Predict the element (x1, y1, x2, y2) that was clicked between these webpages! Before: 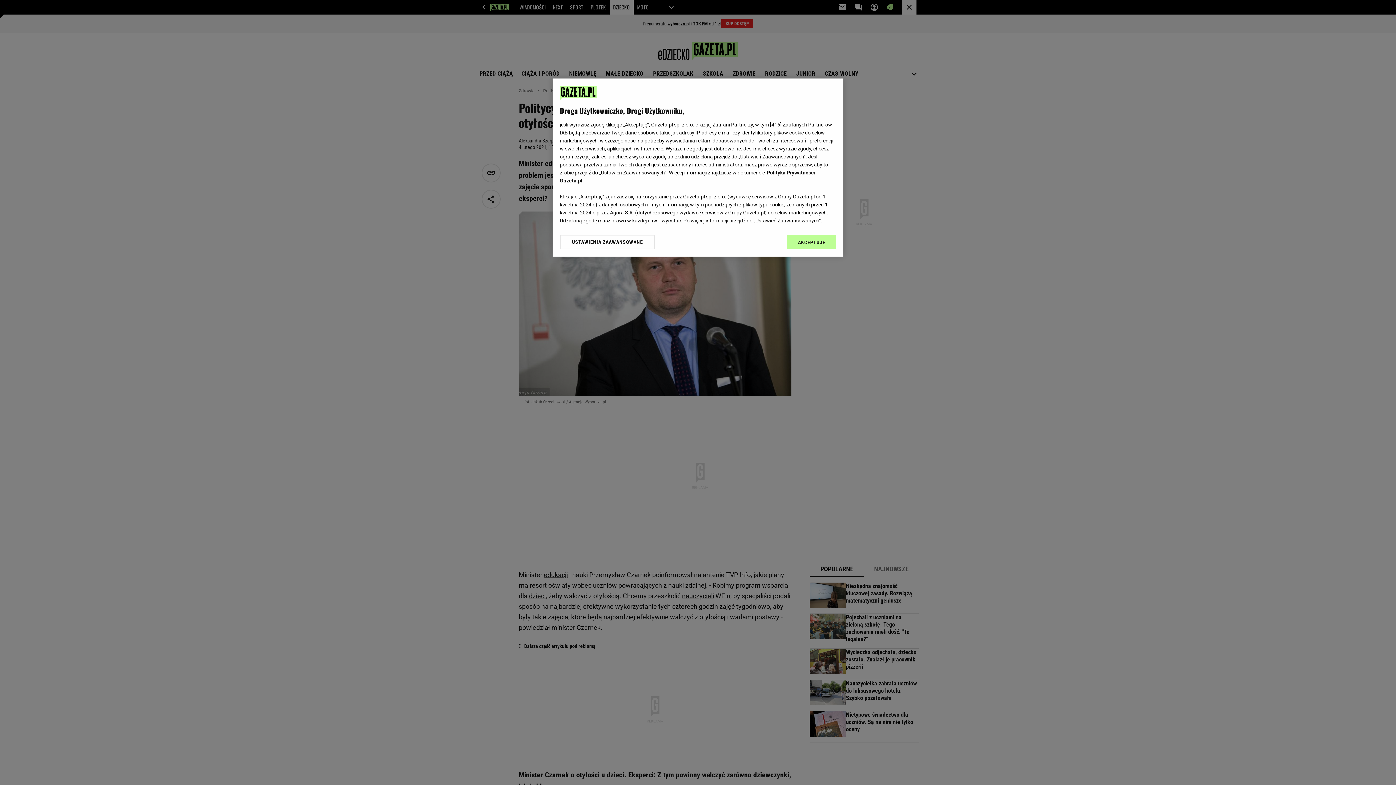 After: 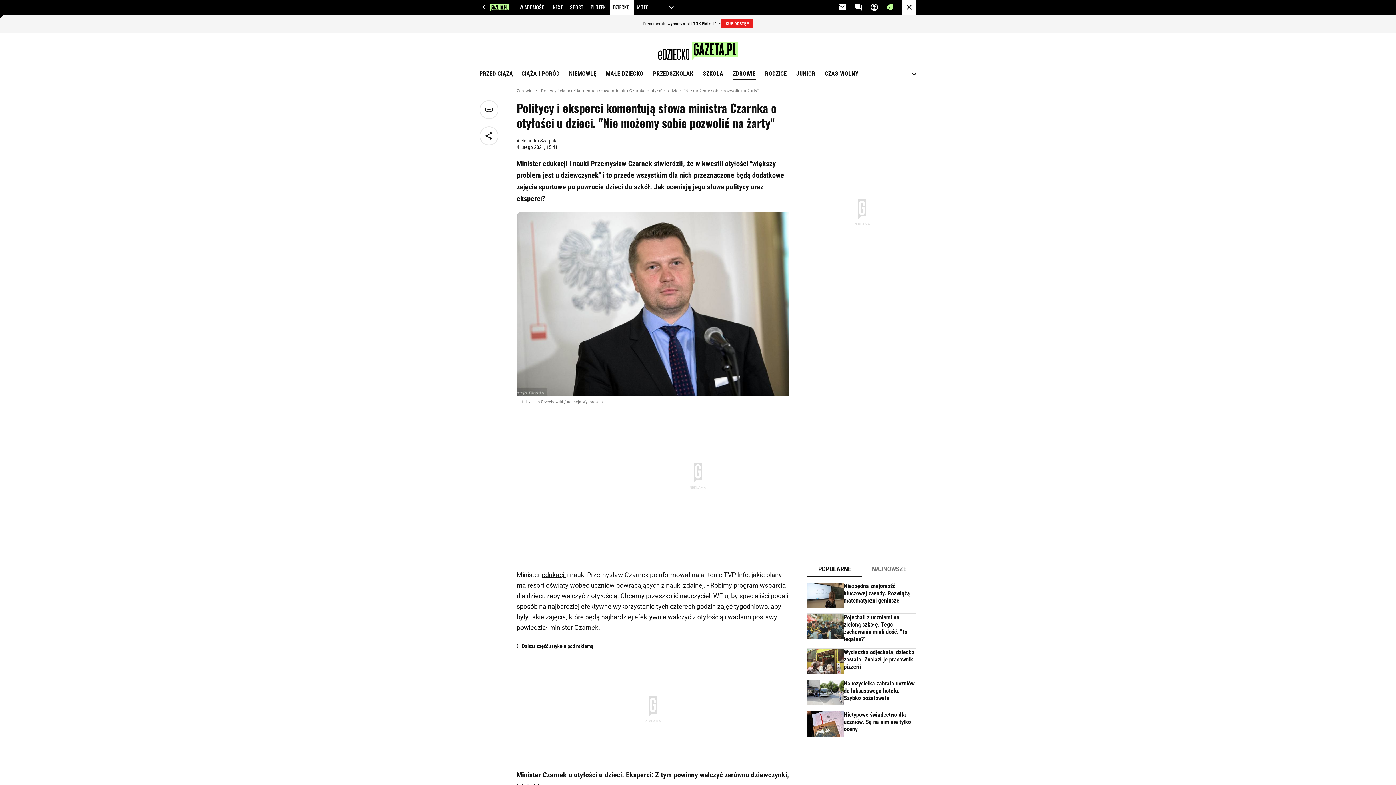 Action: bbox: (787, 234, 836, 249) label: AKCEPTUJĘ